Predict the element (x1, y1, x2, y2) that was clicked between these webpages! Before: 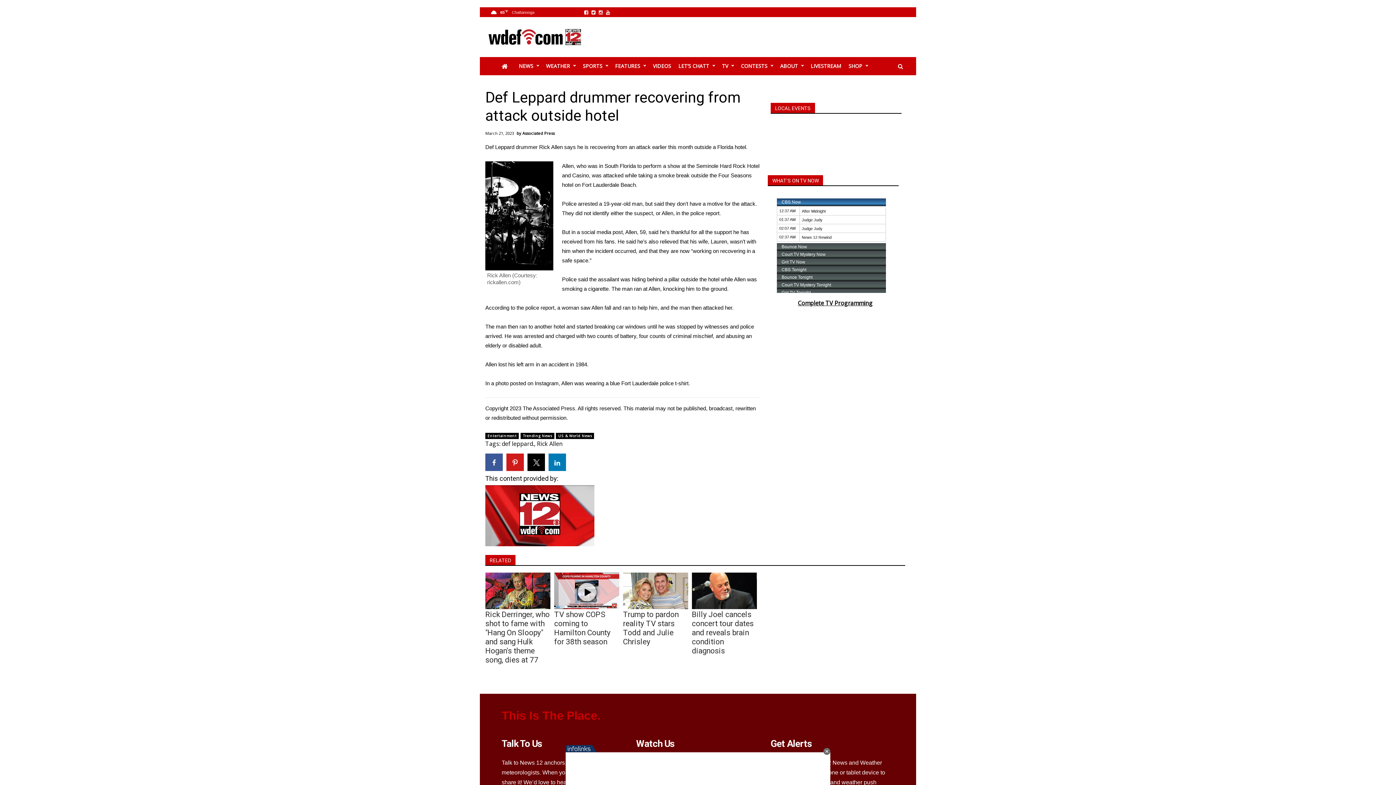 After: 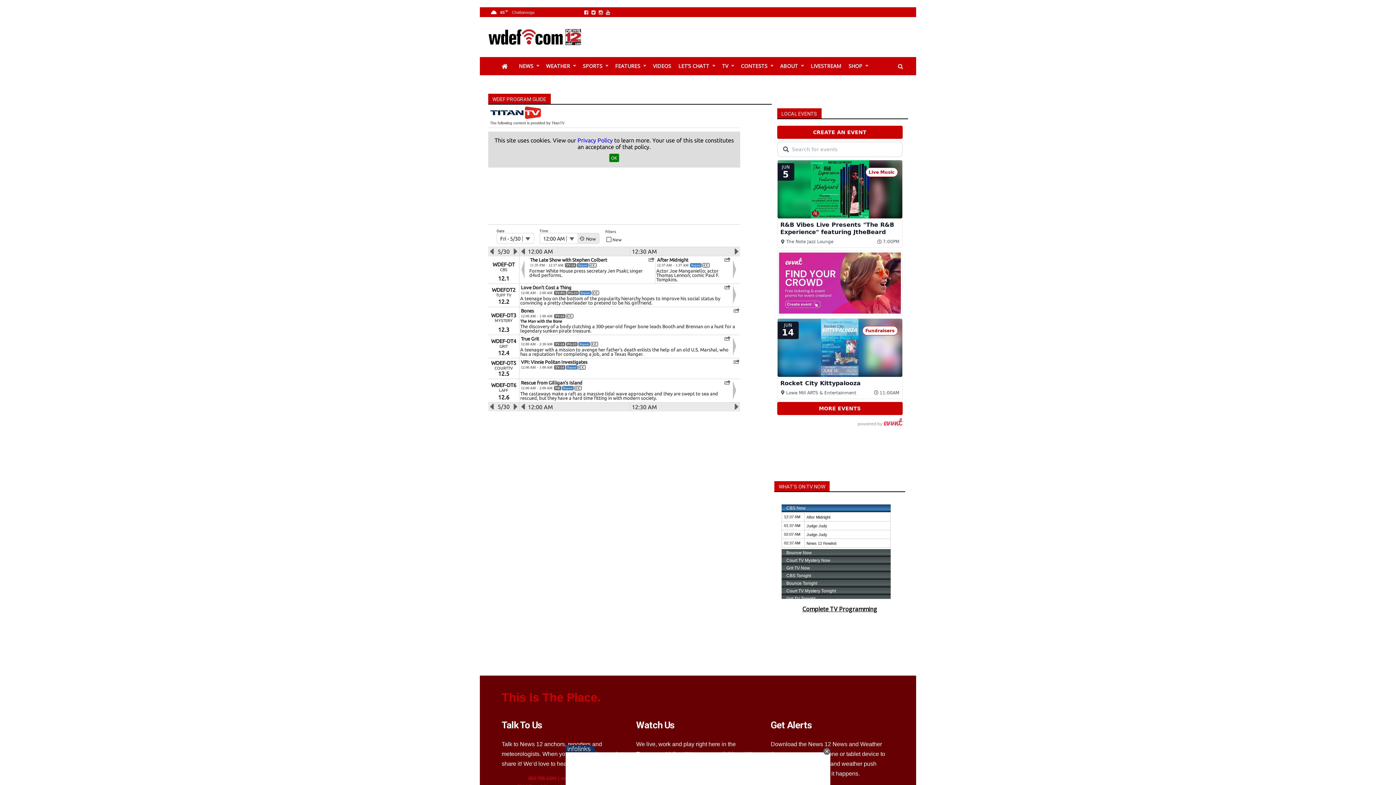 Action: label: Complete TV Programming bbox: (797, 299, 872, 307)